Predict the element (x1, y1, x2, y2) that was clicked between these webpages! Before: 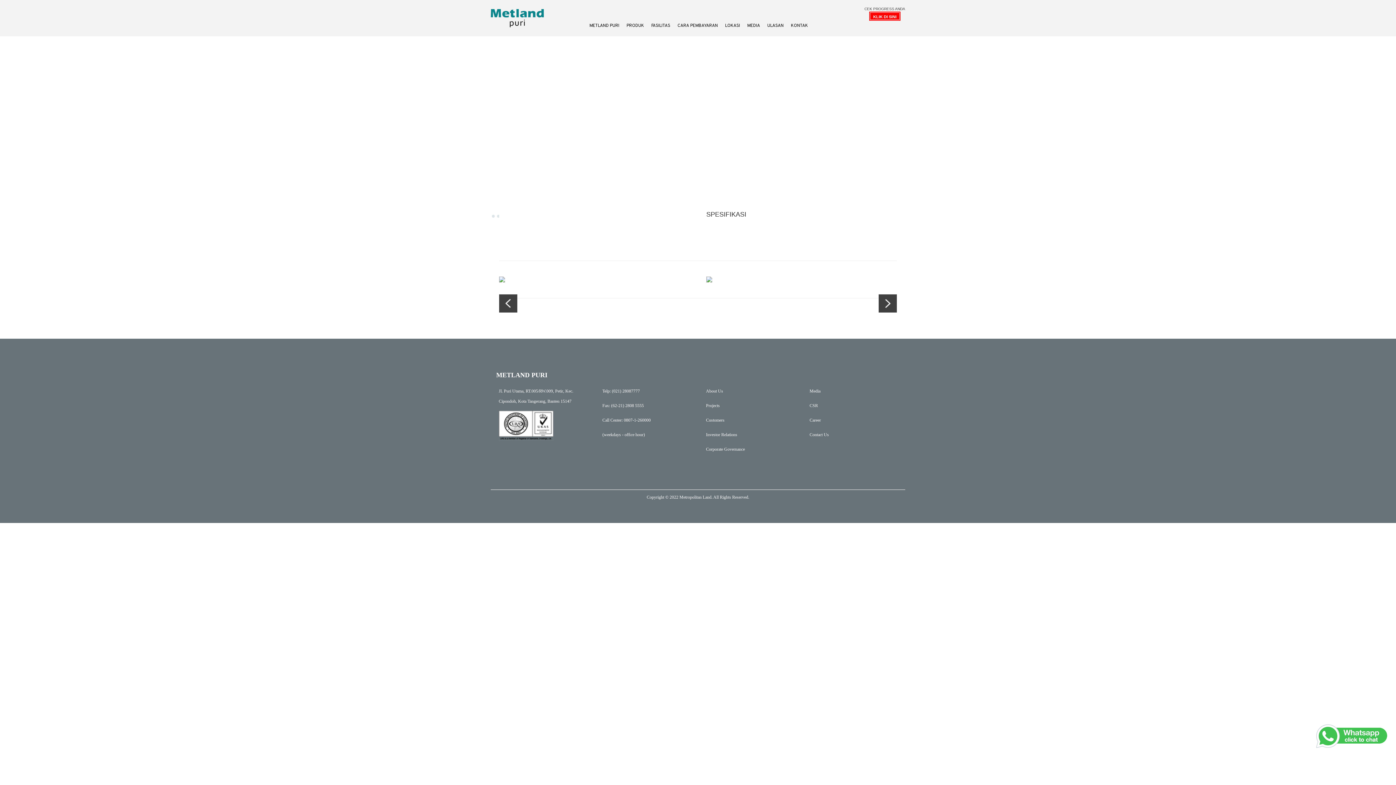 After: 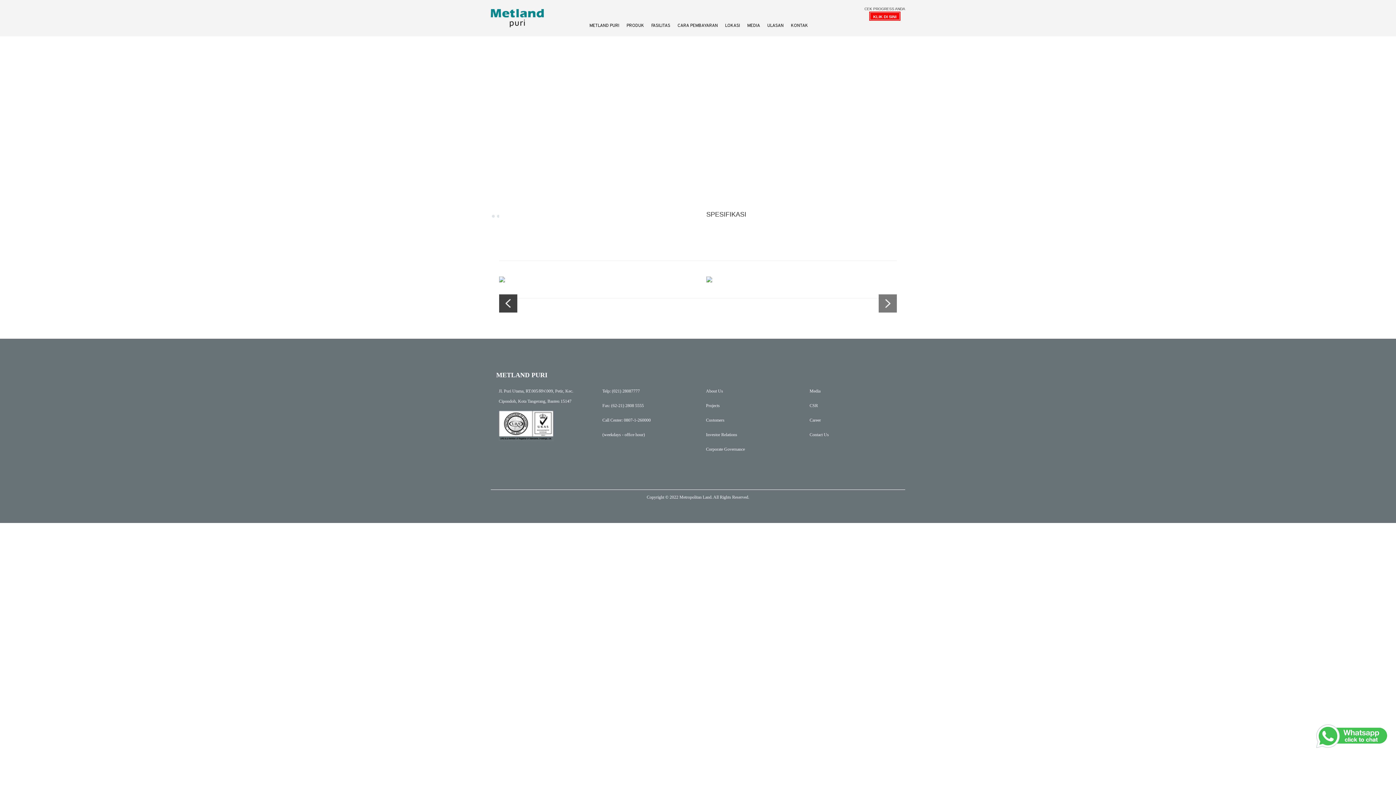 Action: label: Next bbox: (878, 294, 897, 312)